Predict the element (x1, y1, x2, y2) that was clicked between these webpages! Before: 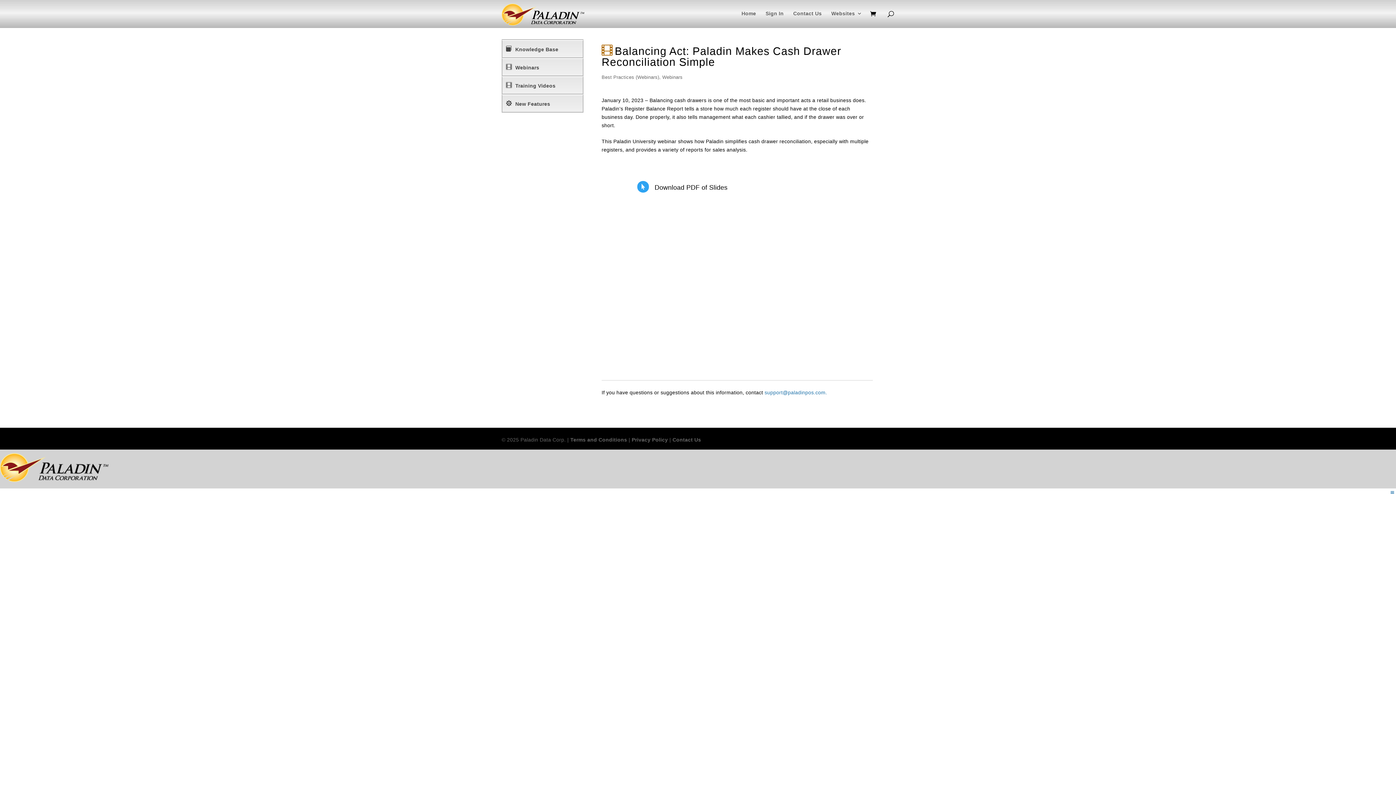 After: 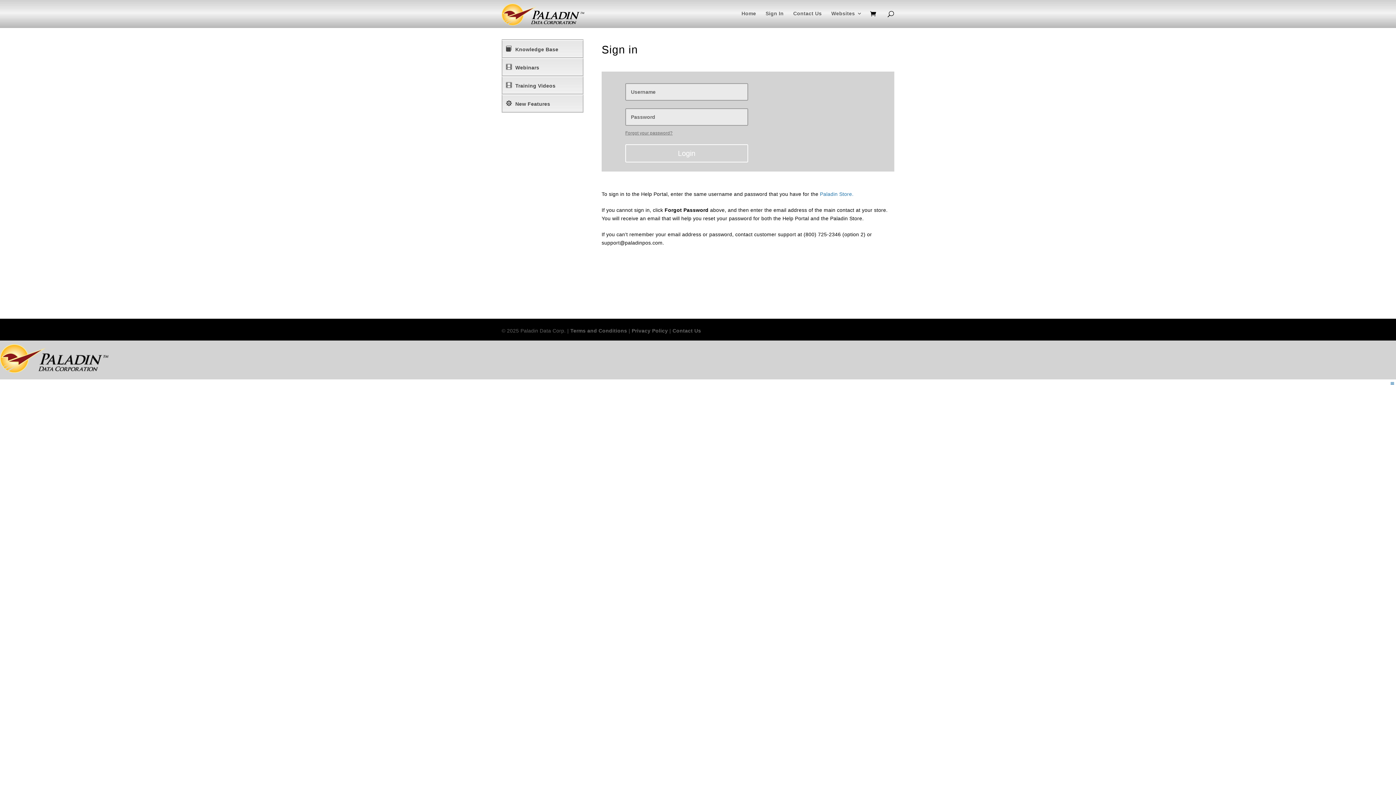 Action: label: Sign In bbox: (765, 10, 783, 28)